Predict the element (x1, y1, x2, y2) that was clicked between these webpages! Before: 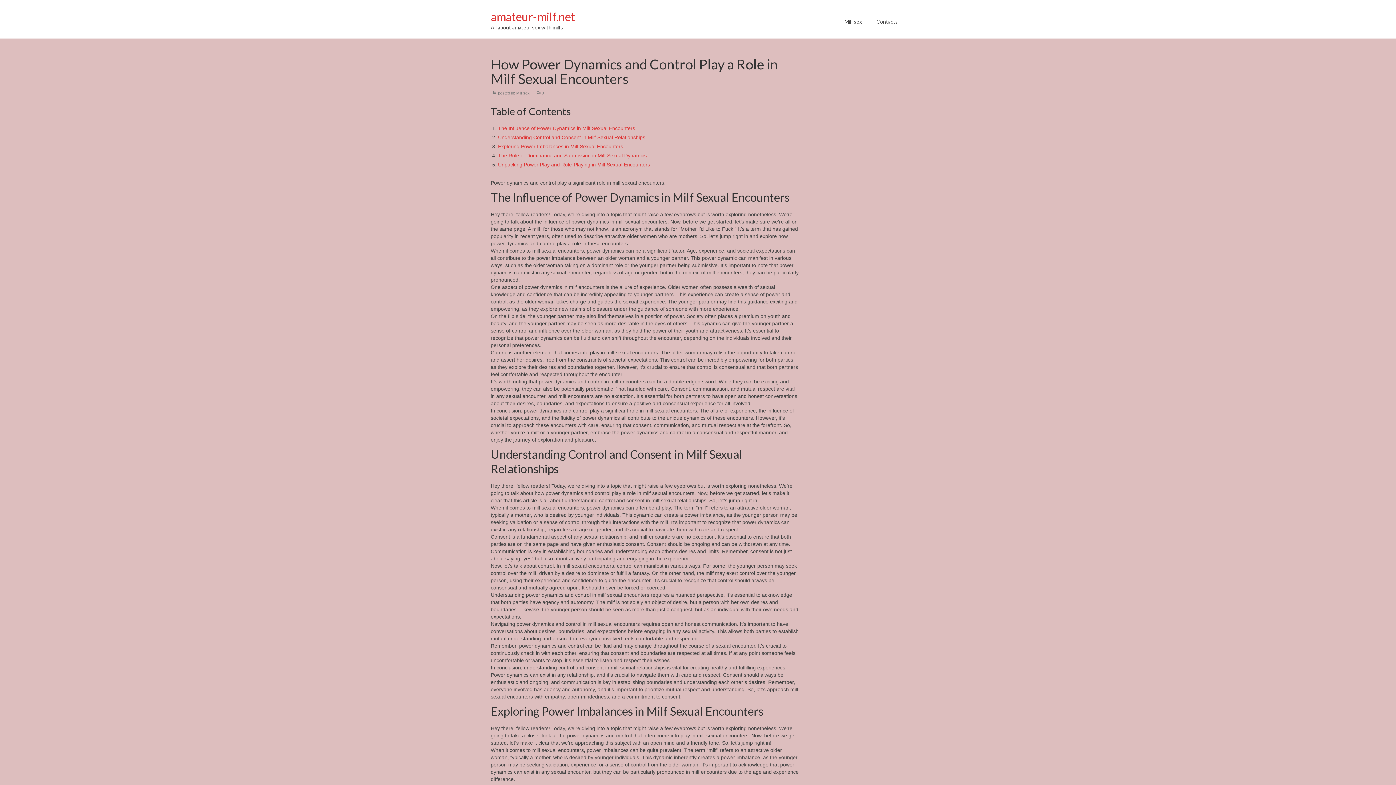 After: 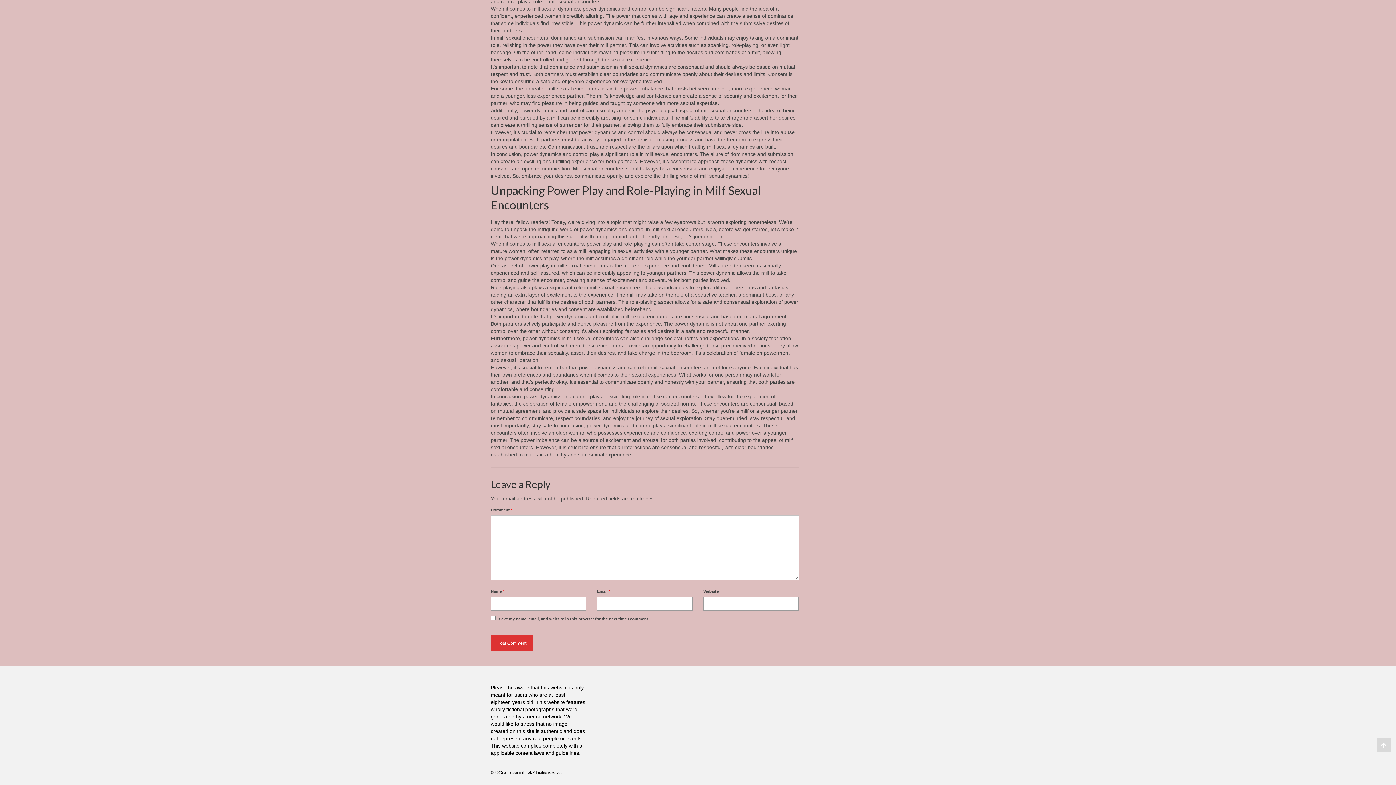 Action: bbox: (498, 161, 650, 167) label: Unpacking Power Play and Role-Playing in Milf Sexual Encounters